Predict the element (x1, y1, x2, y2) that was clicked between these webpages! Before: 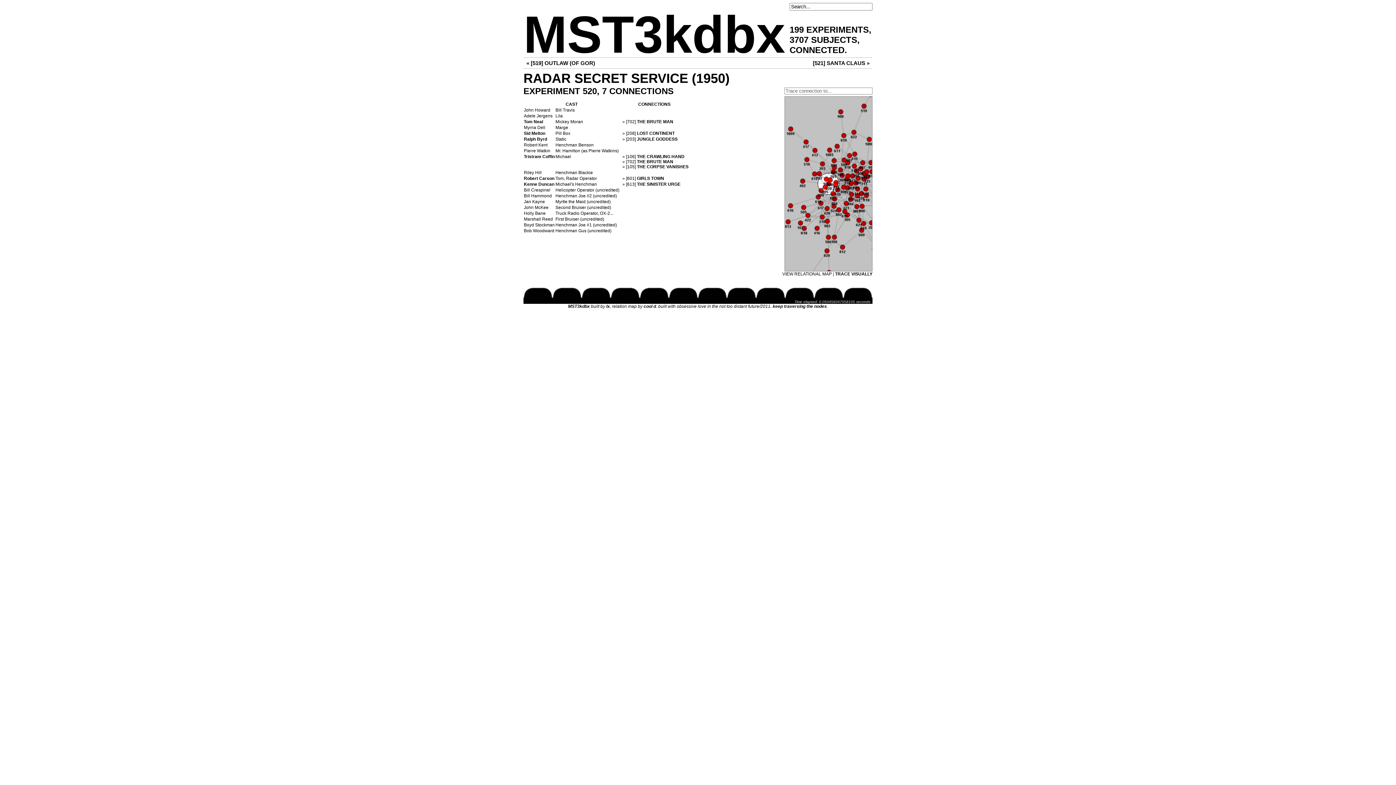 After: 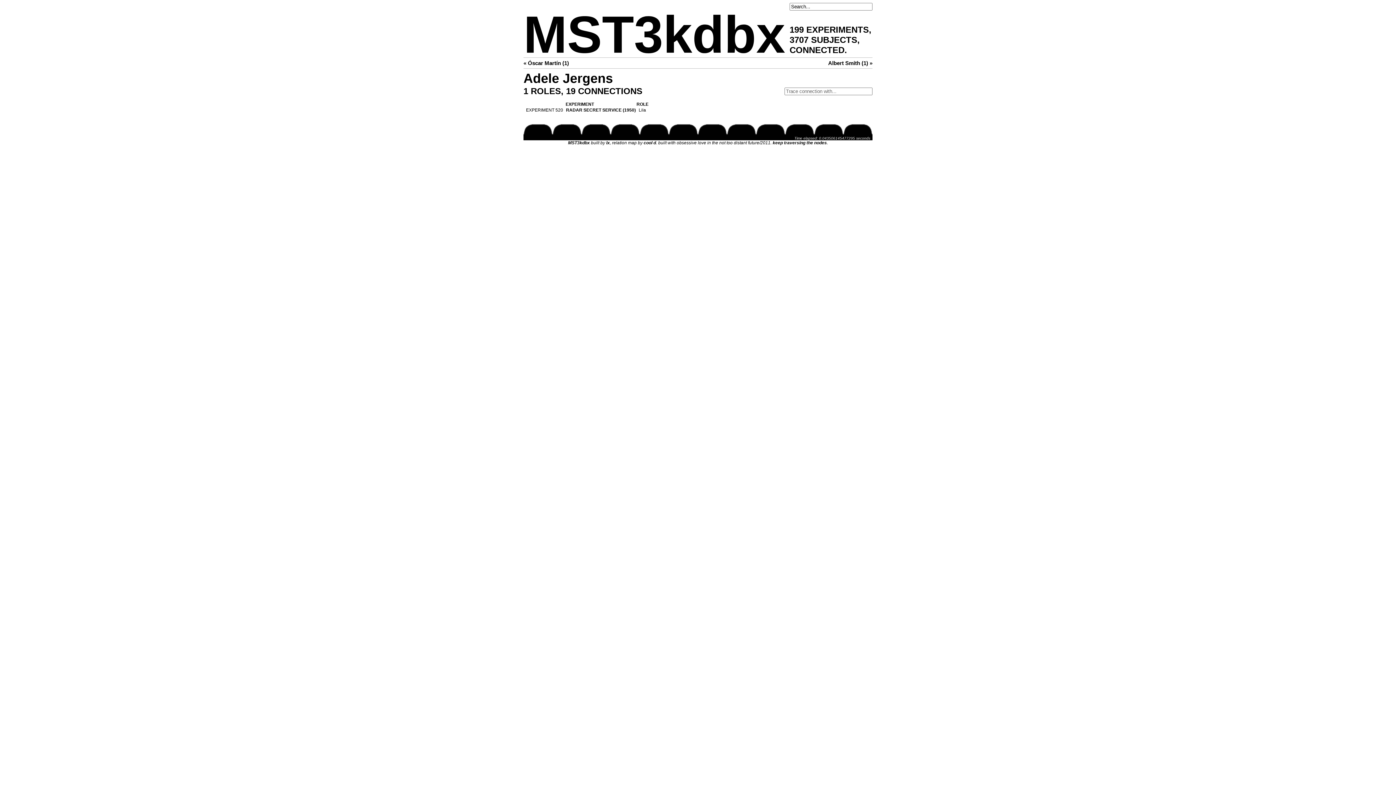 Action: bbox: (524, 113, 552, 118) label: Adele Jergens